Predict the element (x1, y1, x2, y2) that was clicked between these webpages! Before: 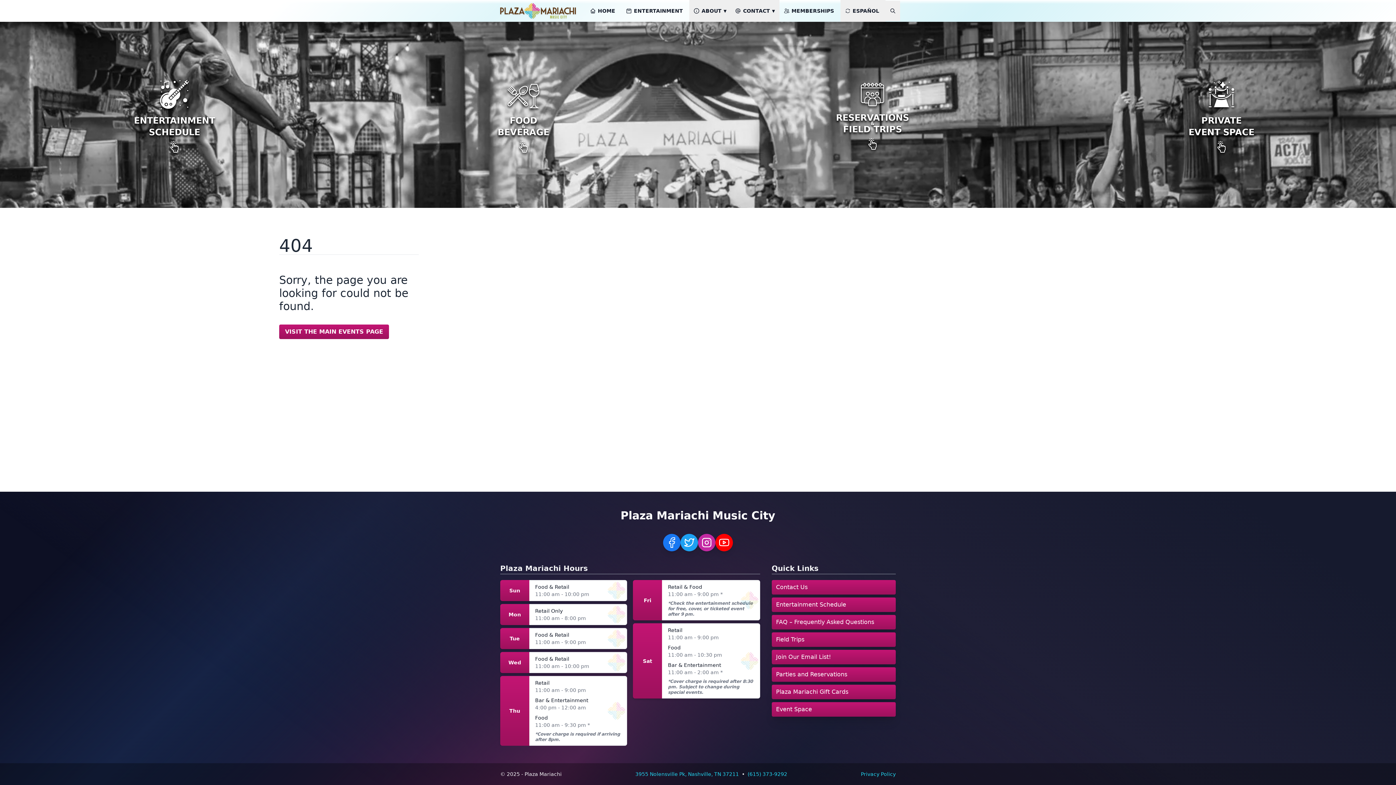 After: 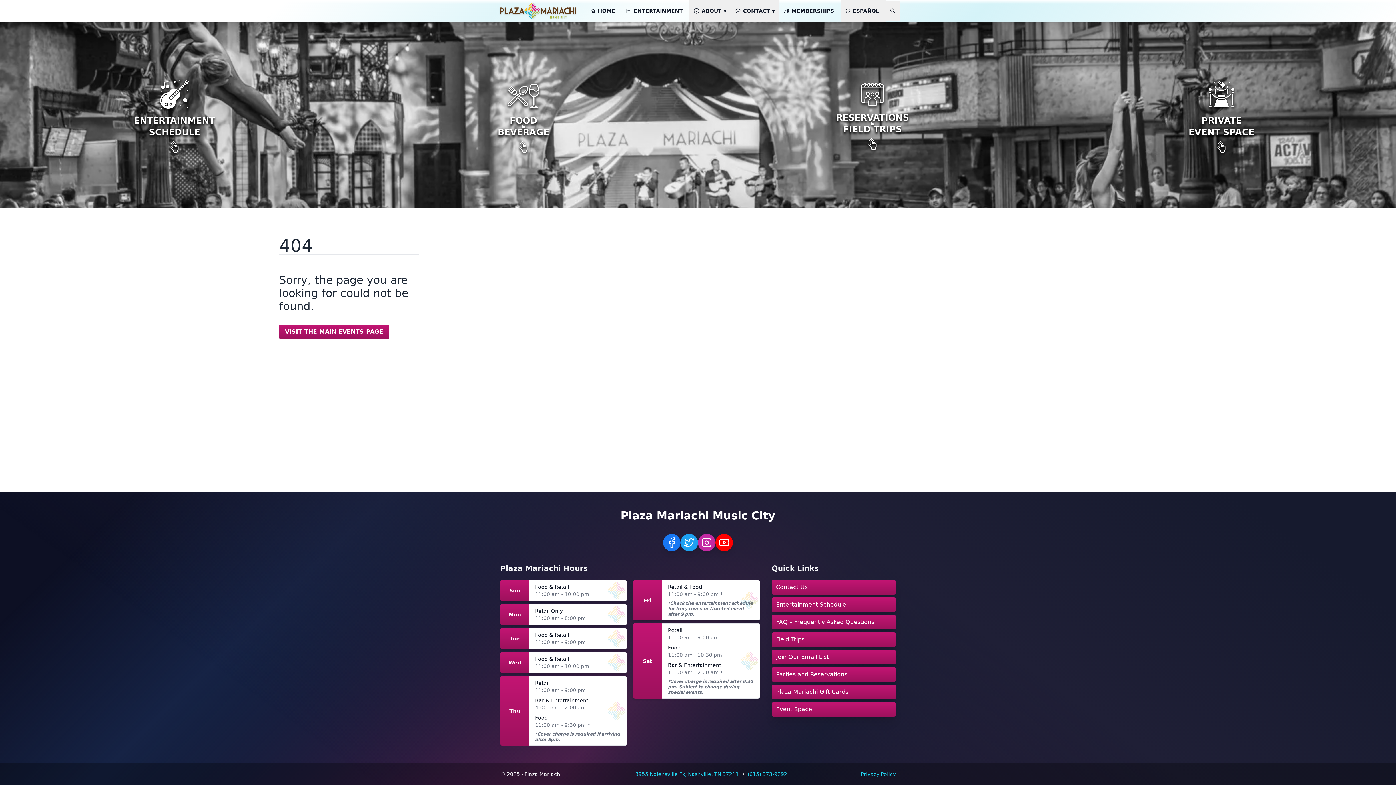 Action: label: (615) 373-9292 bbox: (747, 770, 787, 778)